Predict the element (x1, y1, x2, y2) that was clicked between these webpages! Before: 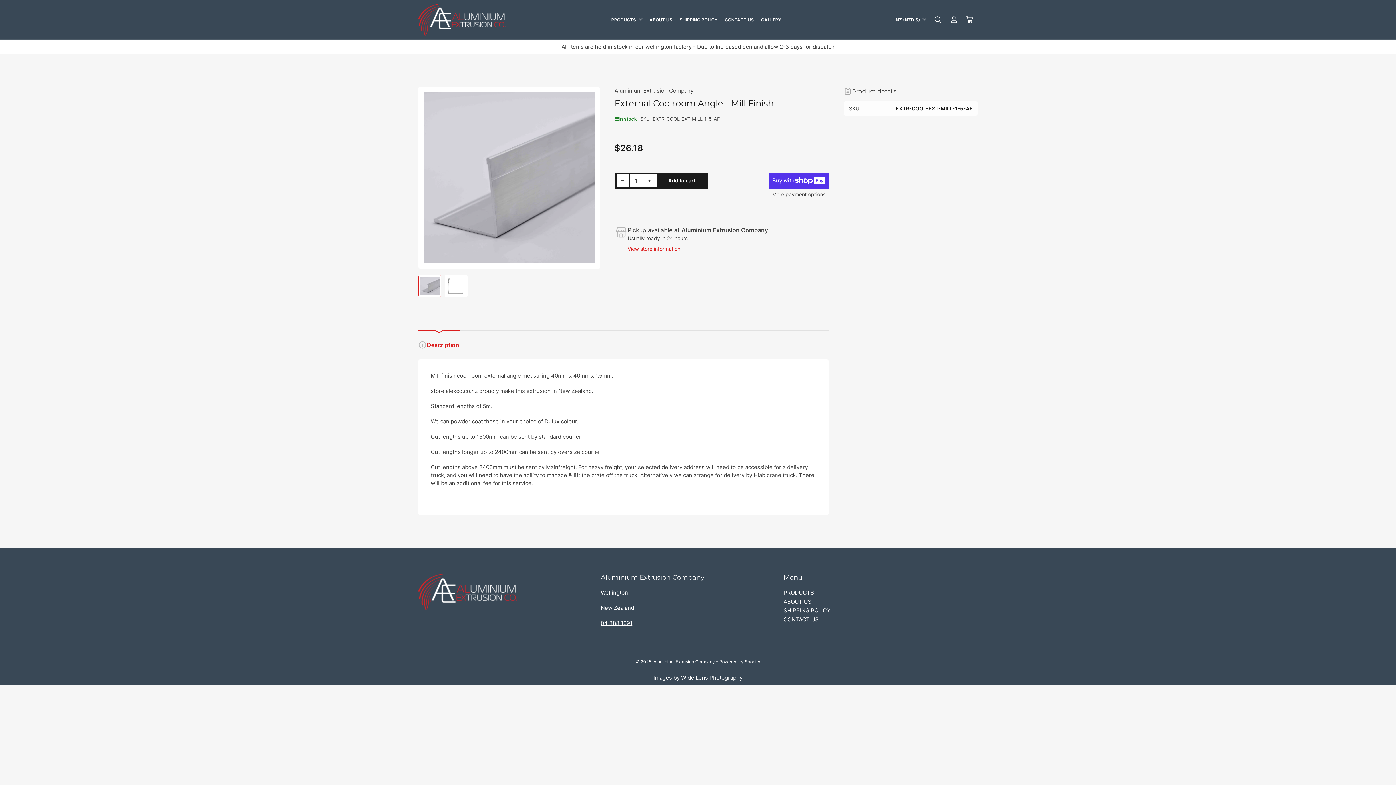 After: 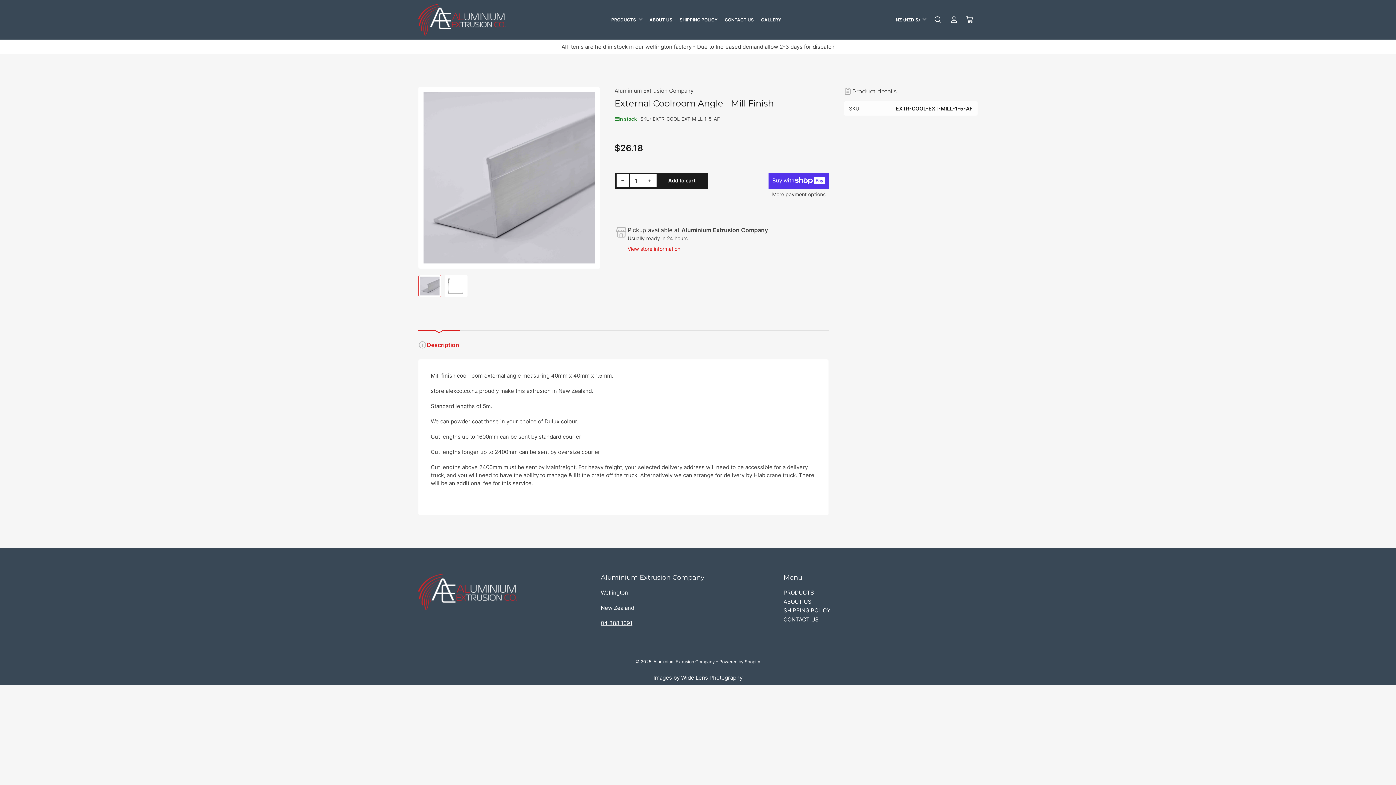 Action: bbox: (600, 620, 632, 627) label: 04 388 1091